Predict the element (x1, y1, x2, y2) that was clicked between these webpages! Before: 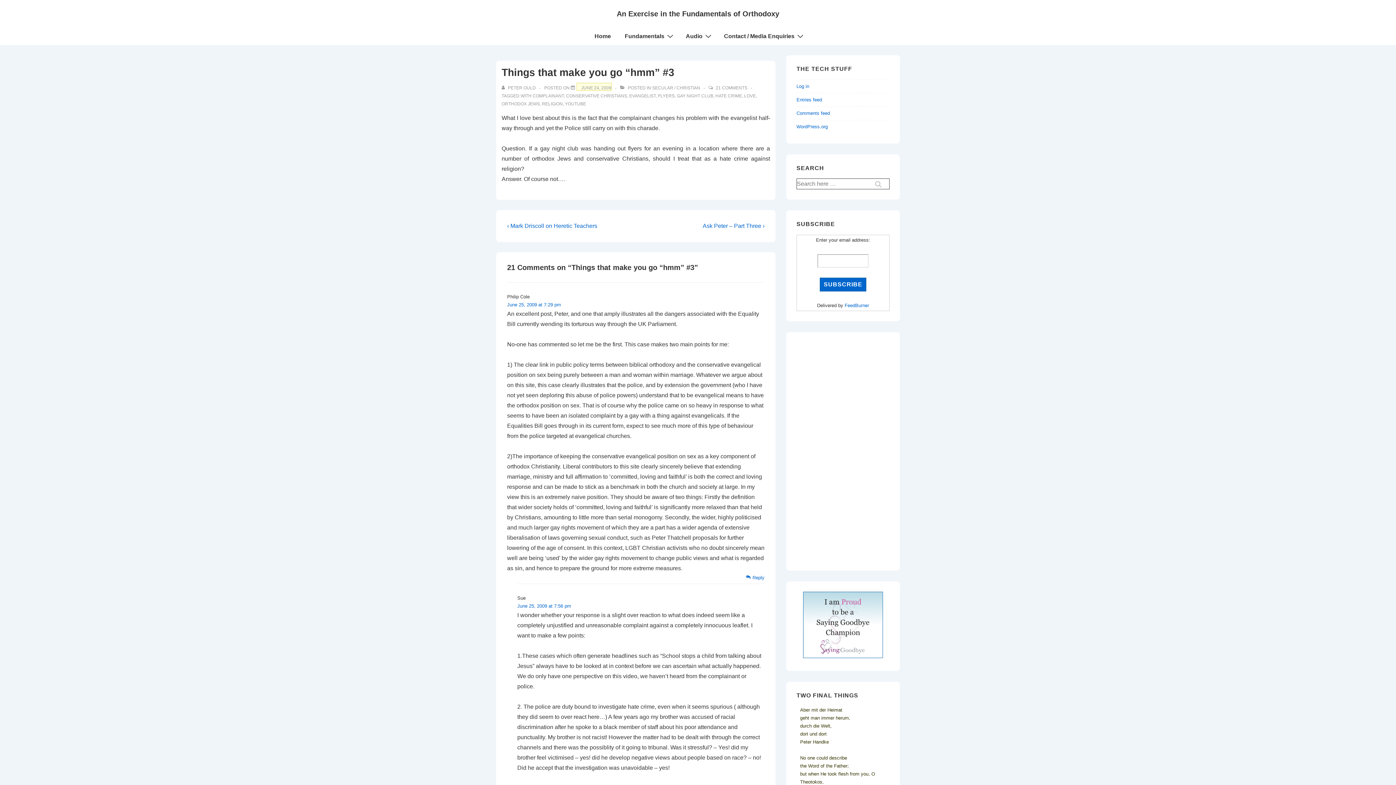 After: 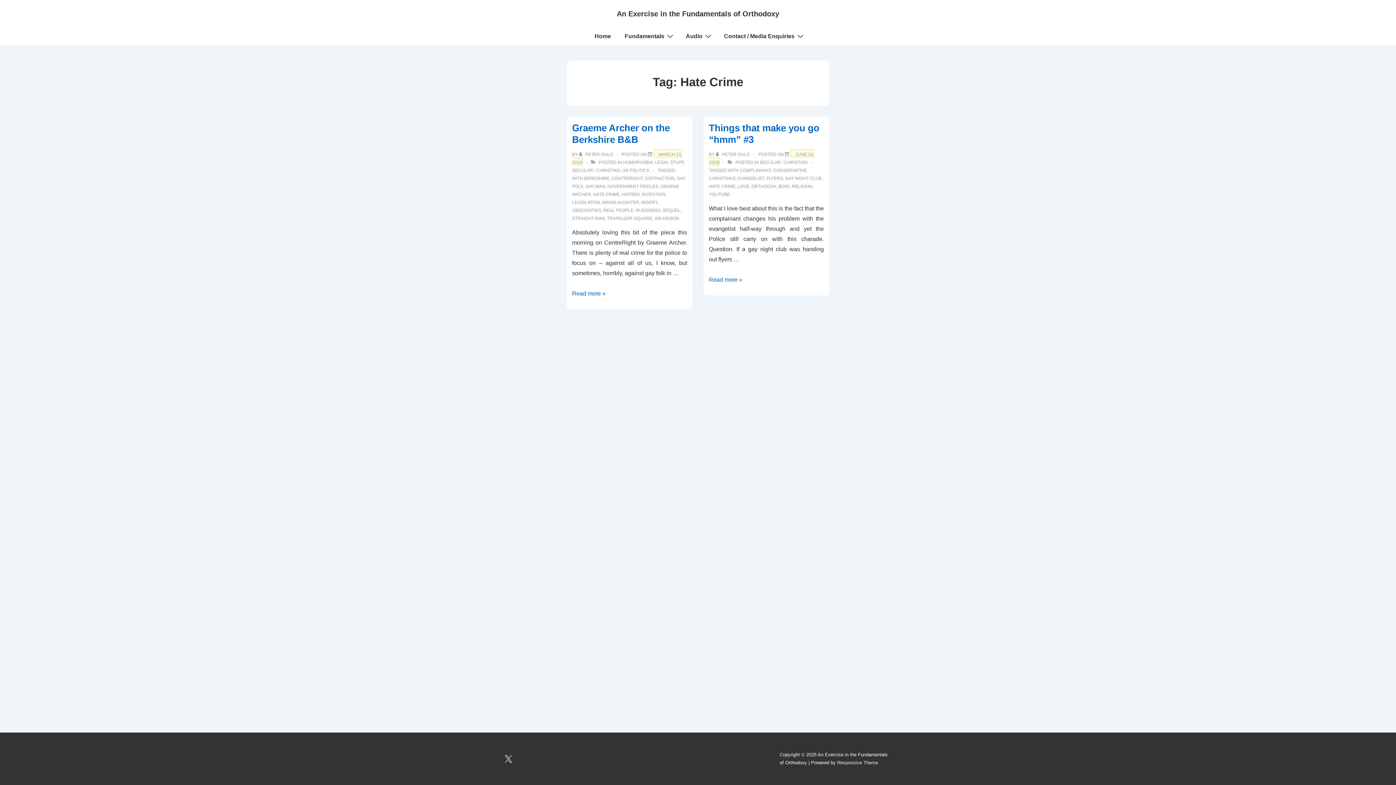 Action: bbox: (715, 93, 742, 98) label: HATE CRIME